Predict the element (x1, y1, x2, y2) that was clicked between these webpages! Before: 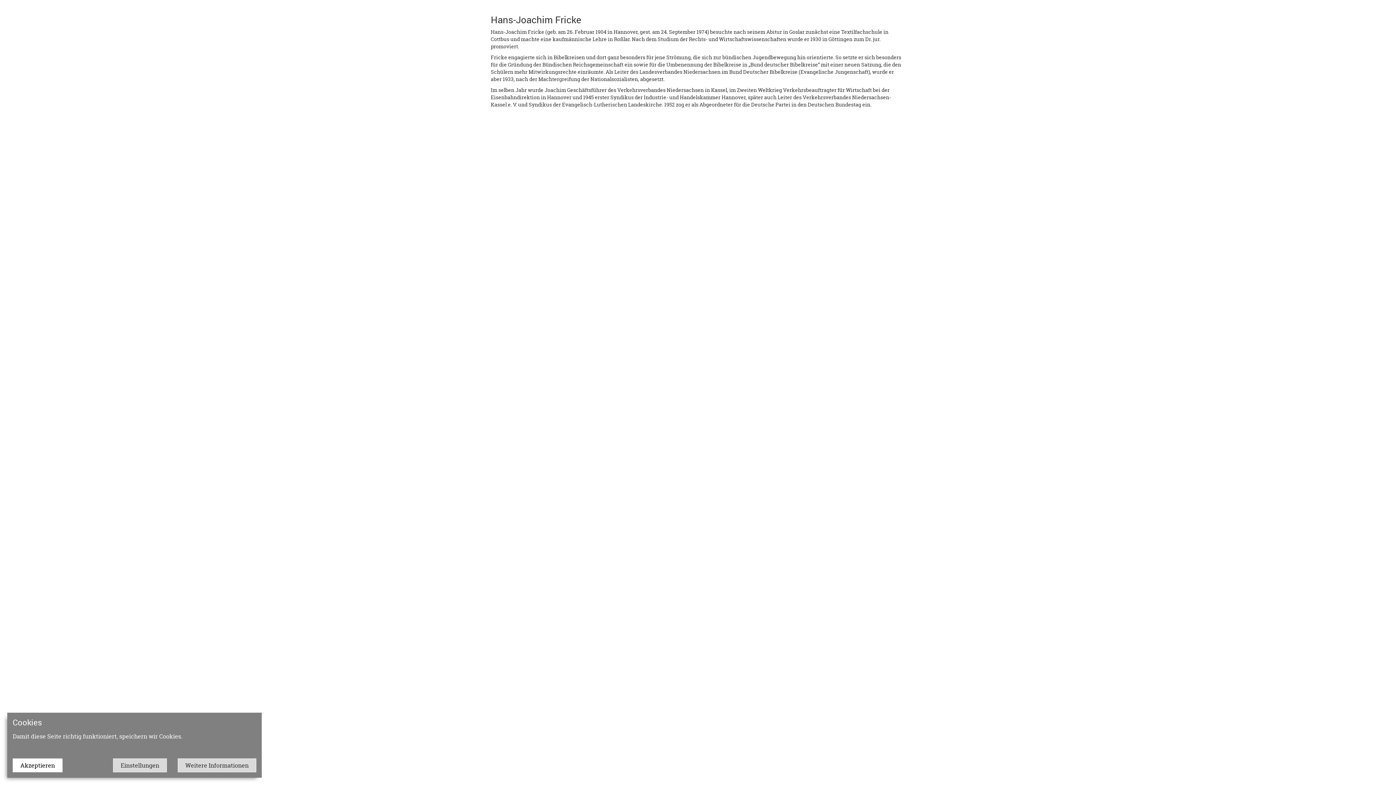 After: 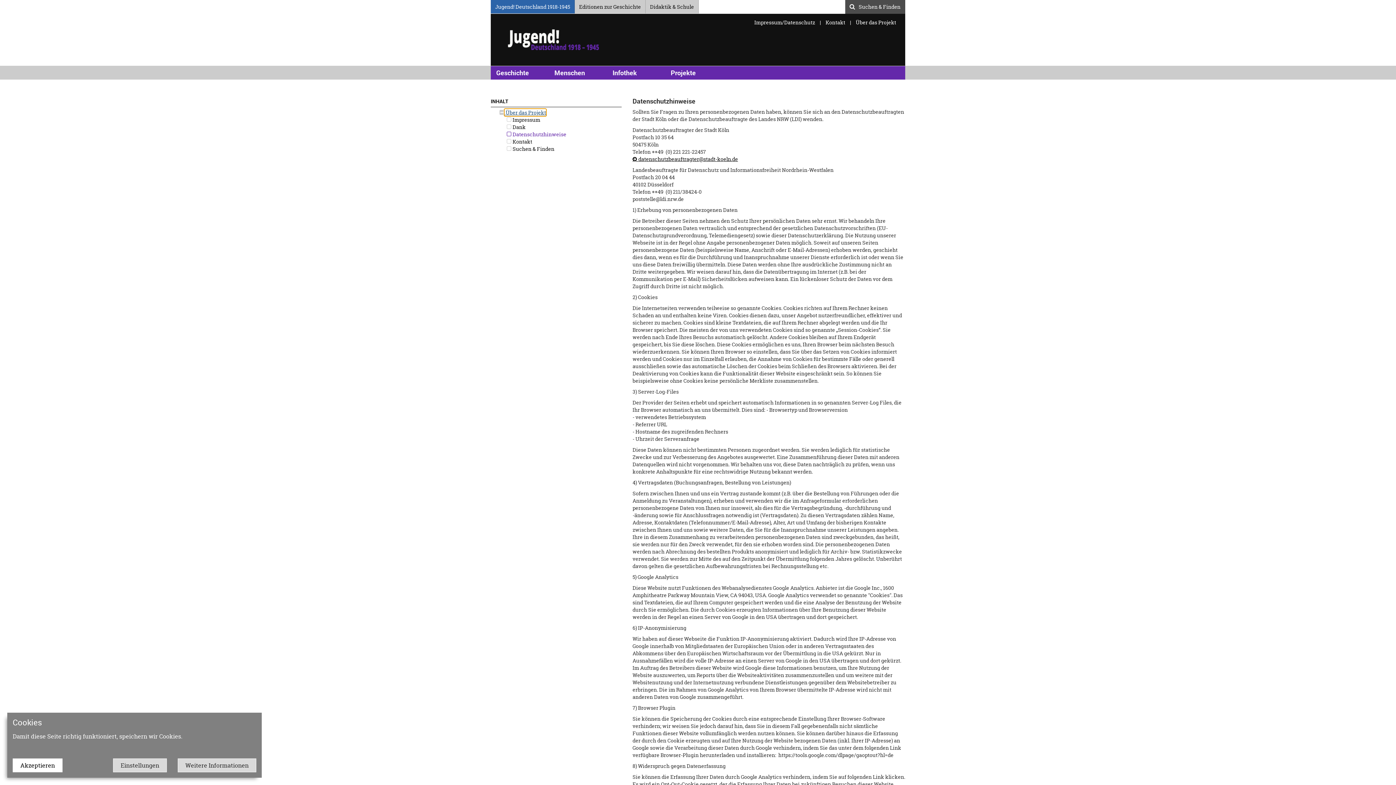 Action: label: Weitere Informationen bbox: (177, 758, 256, 772)